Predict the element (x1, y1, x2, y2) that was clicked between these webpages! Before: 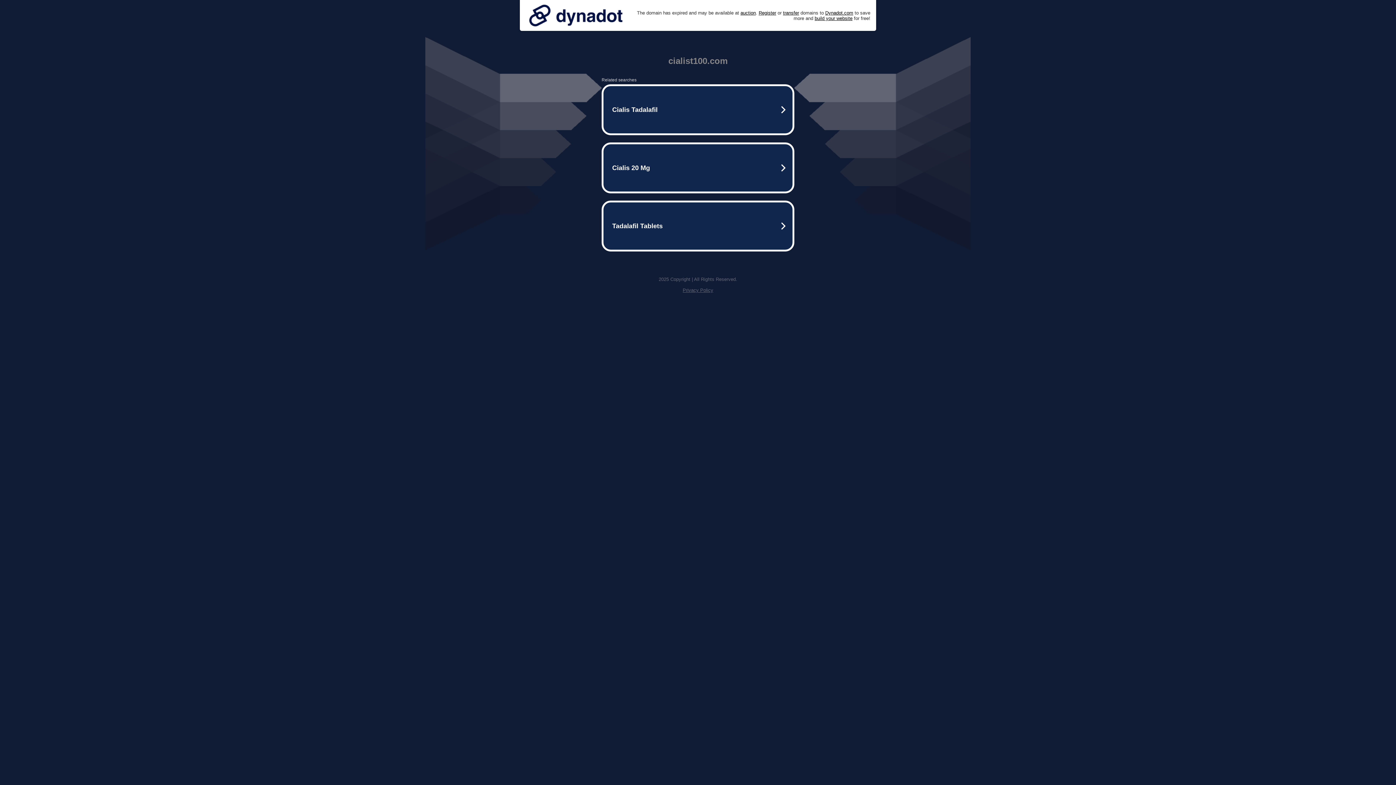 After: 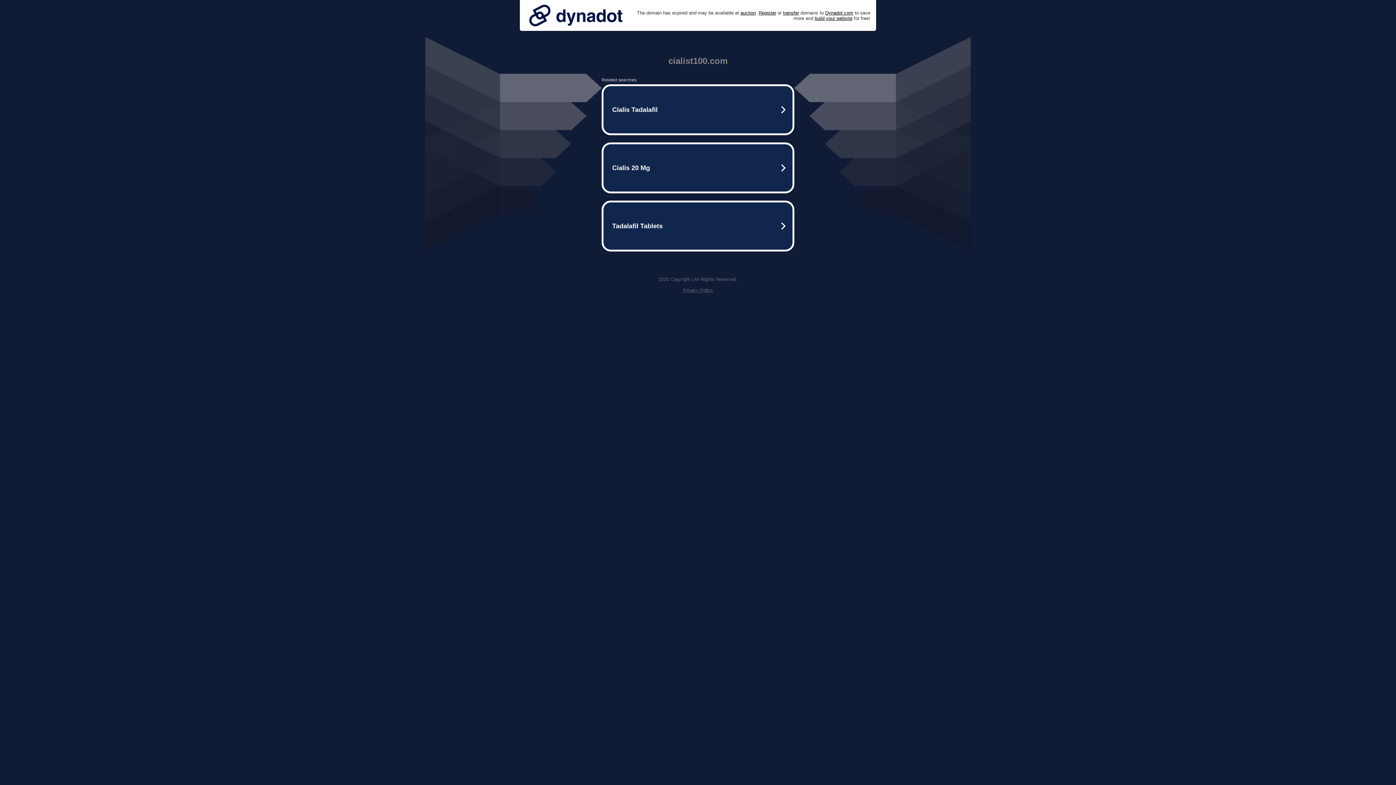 Action: bbox: (525, 0, 626, 30)